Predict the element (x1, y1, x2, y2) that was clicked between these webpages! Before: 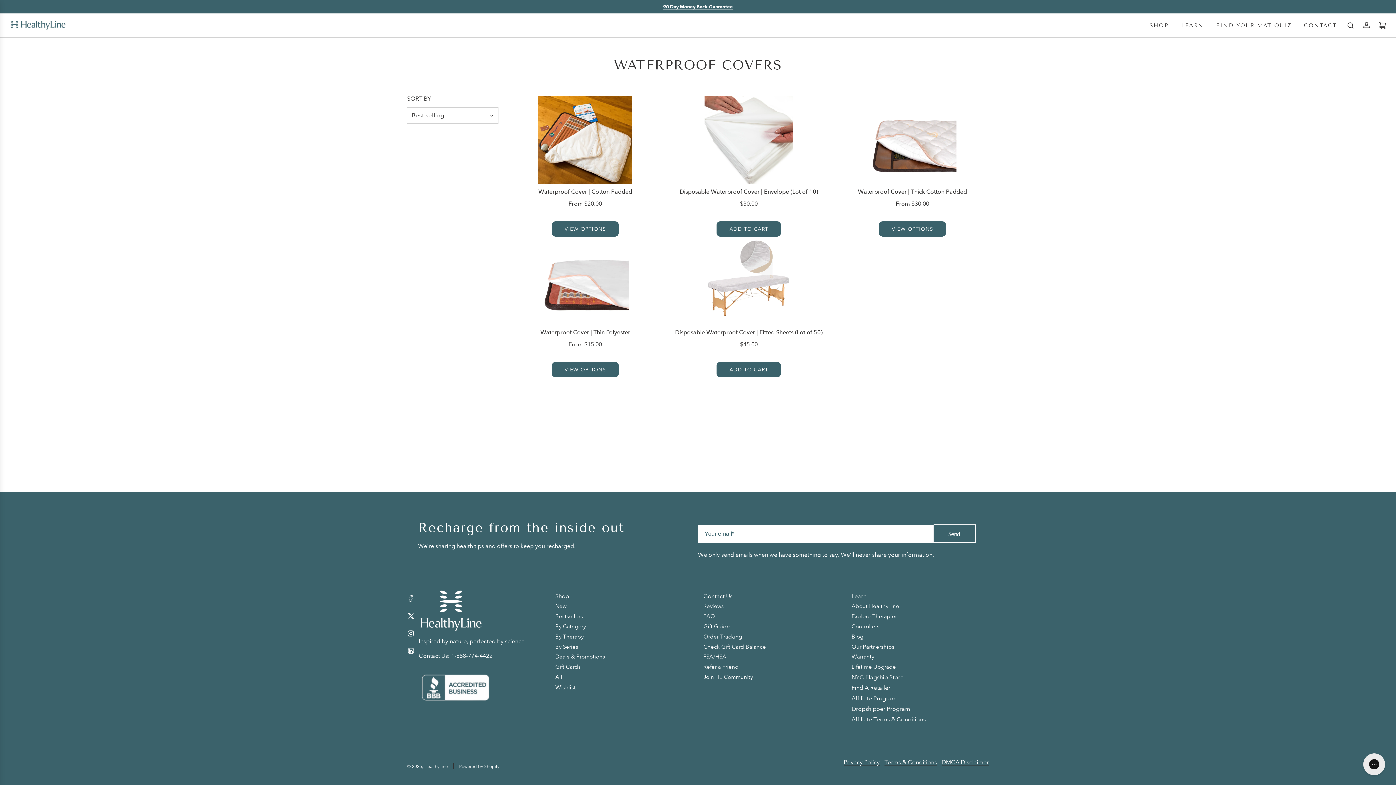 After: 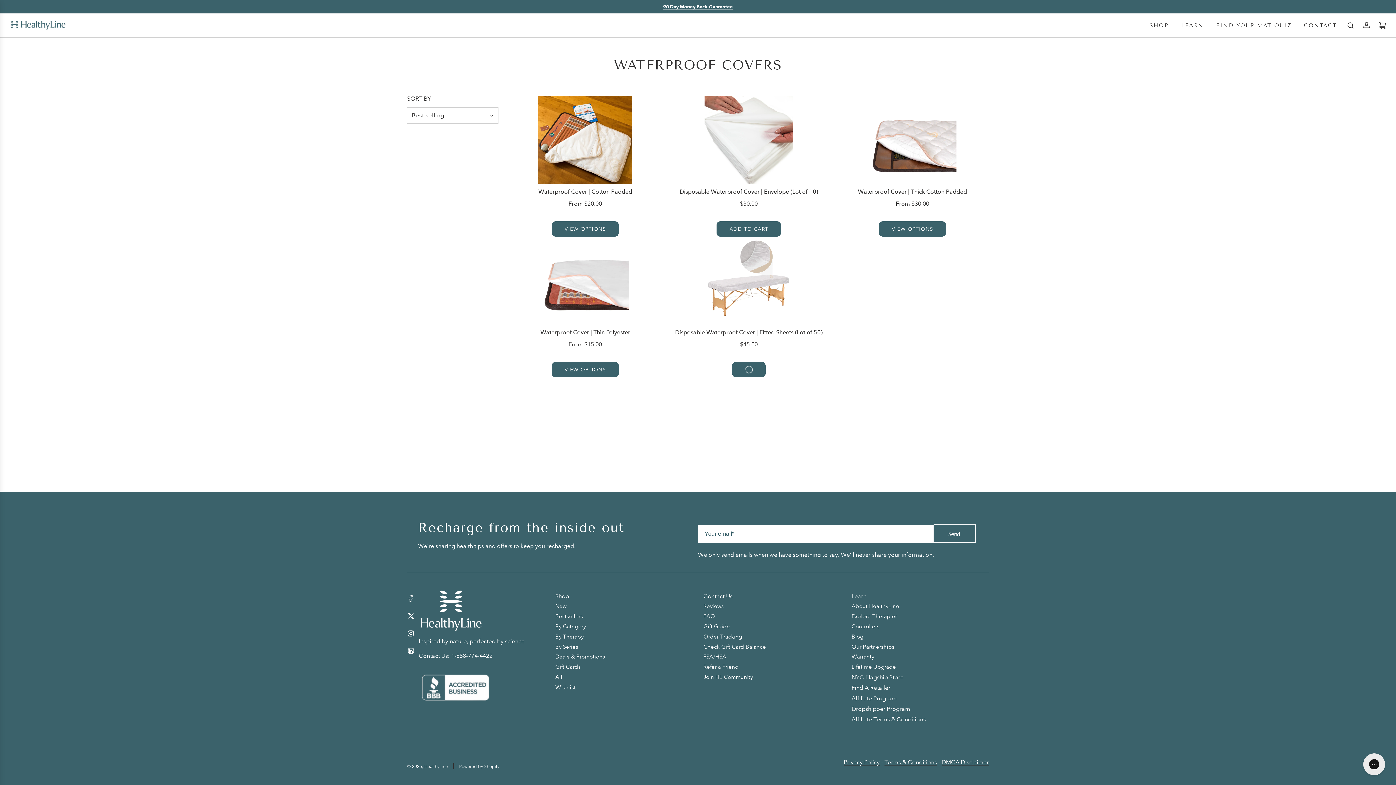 Action: label: ADD TO CART bbox: (716, 362, 781, 377)